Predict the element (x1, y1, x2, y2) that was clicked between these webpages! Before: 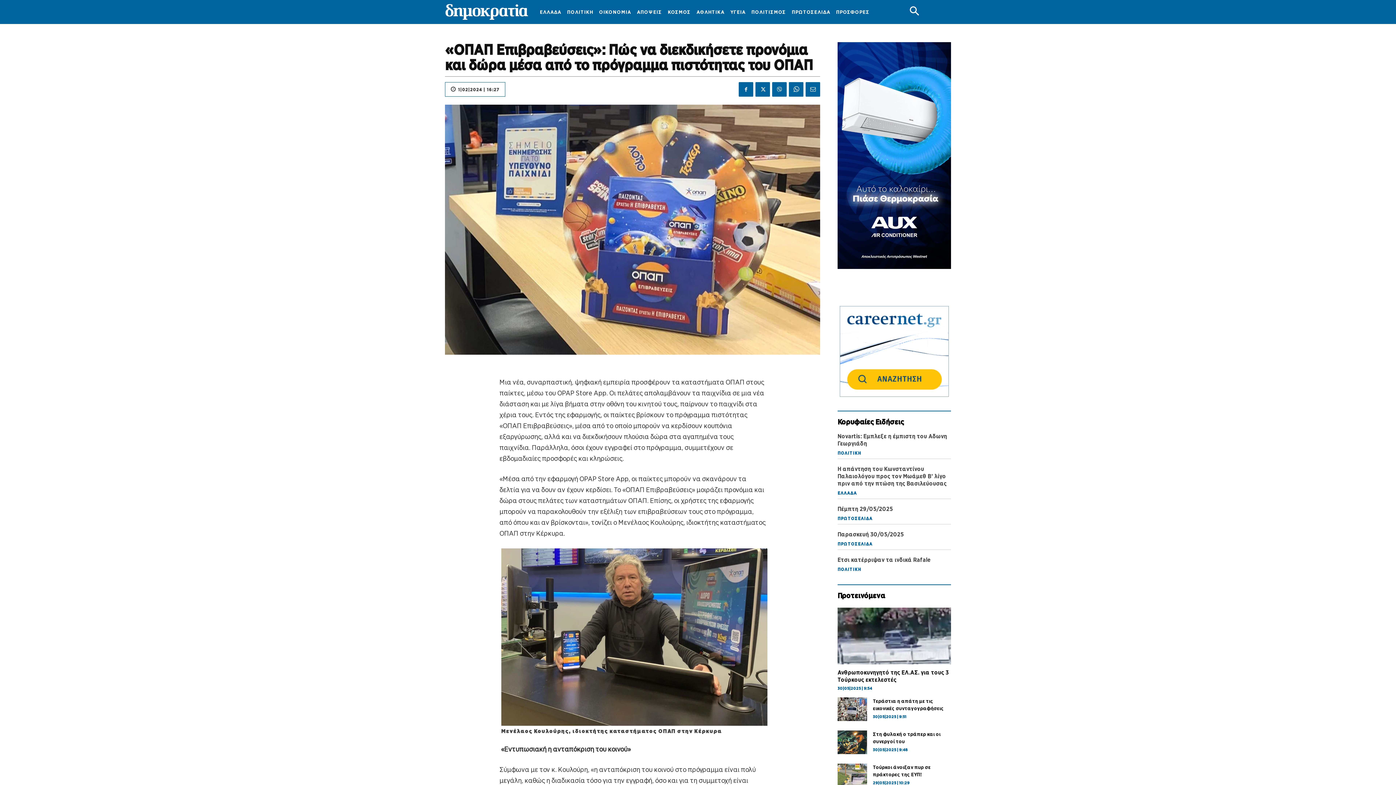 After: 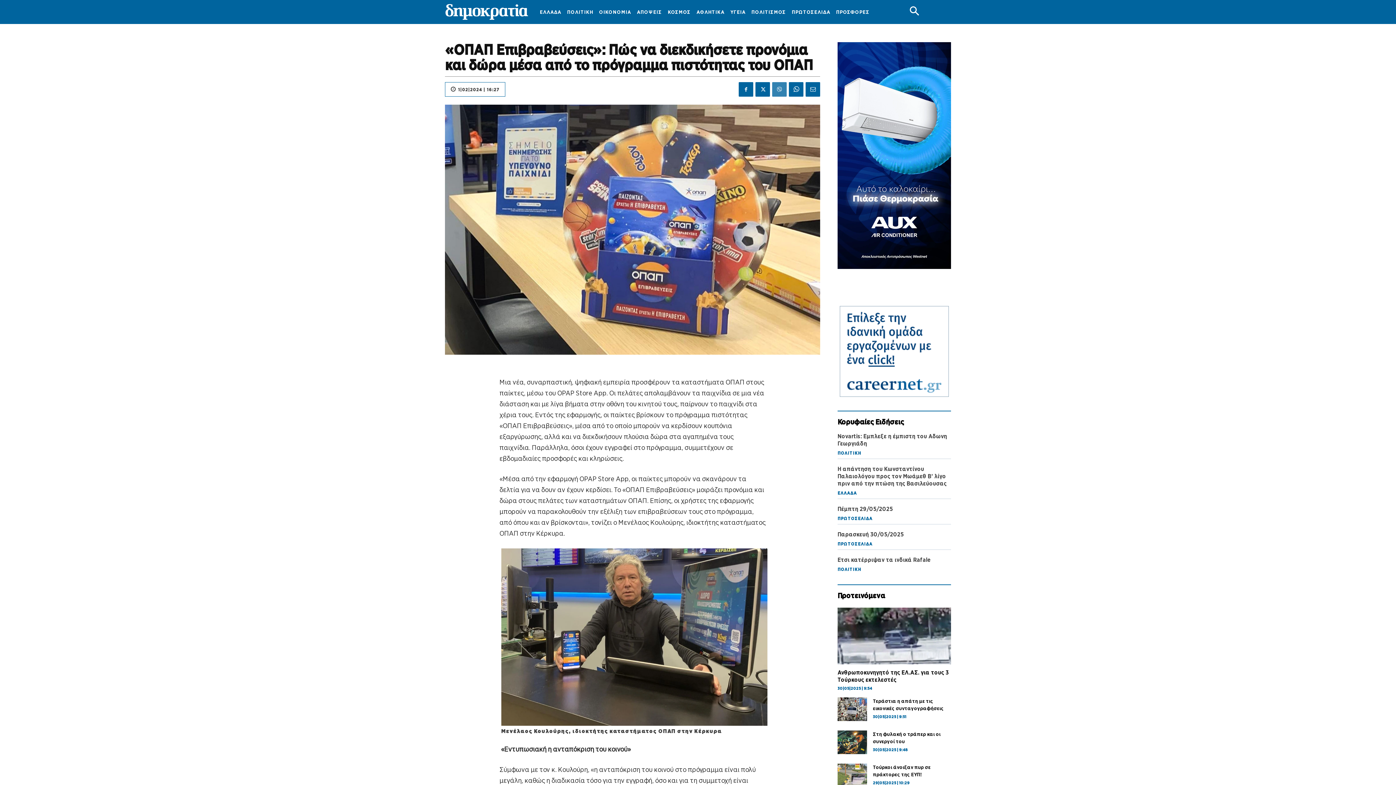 Action: bbox: (772, 82, 786, 96)